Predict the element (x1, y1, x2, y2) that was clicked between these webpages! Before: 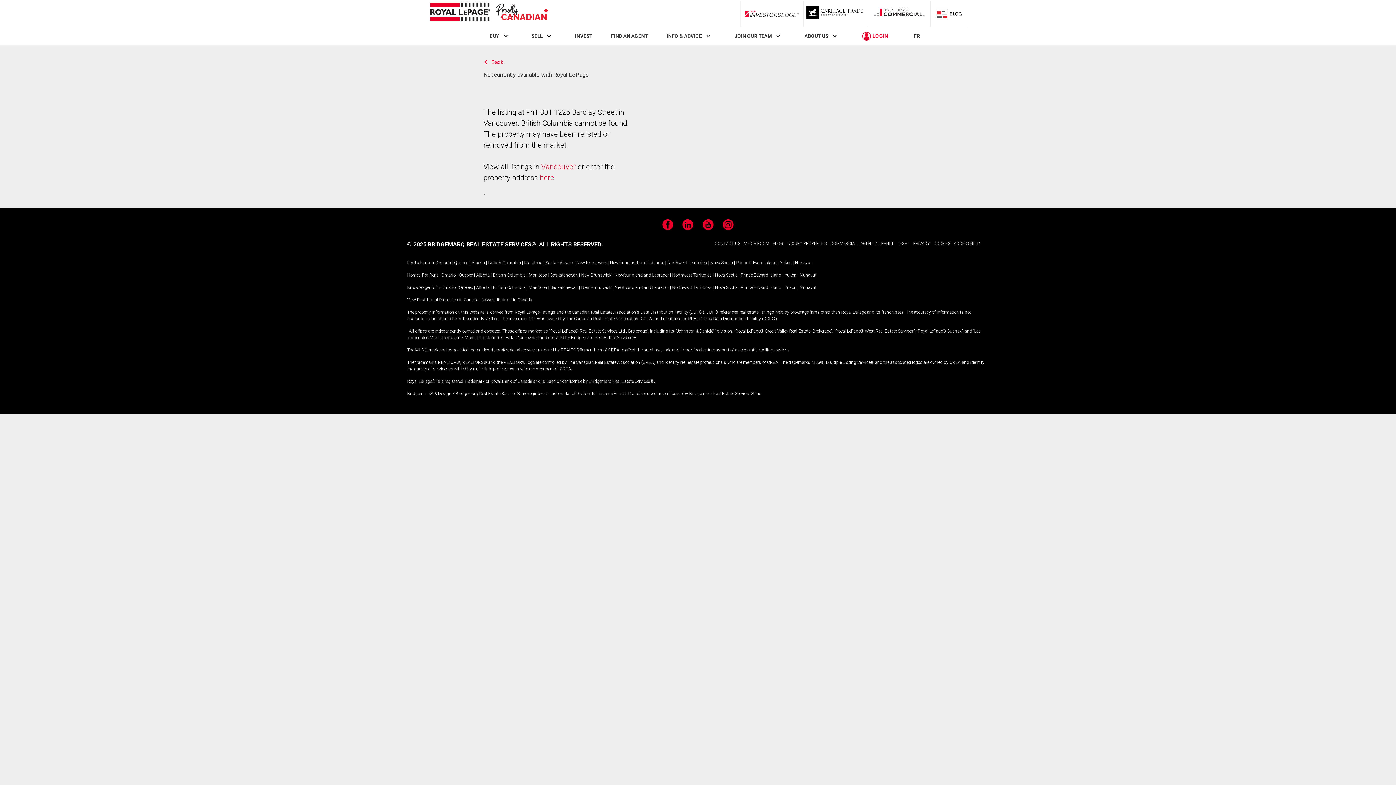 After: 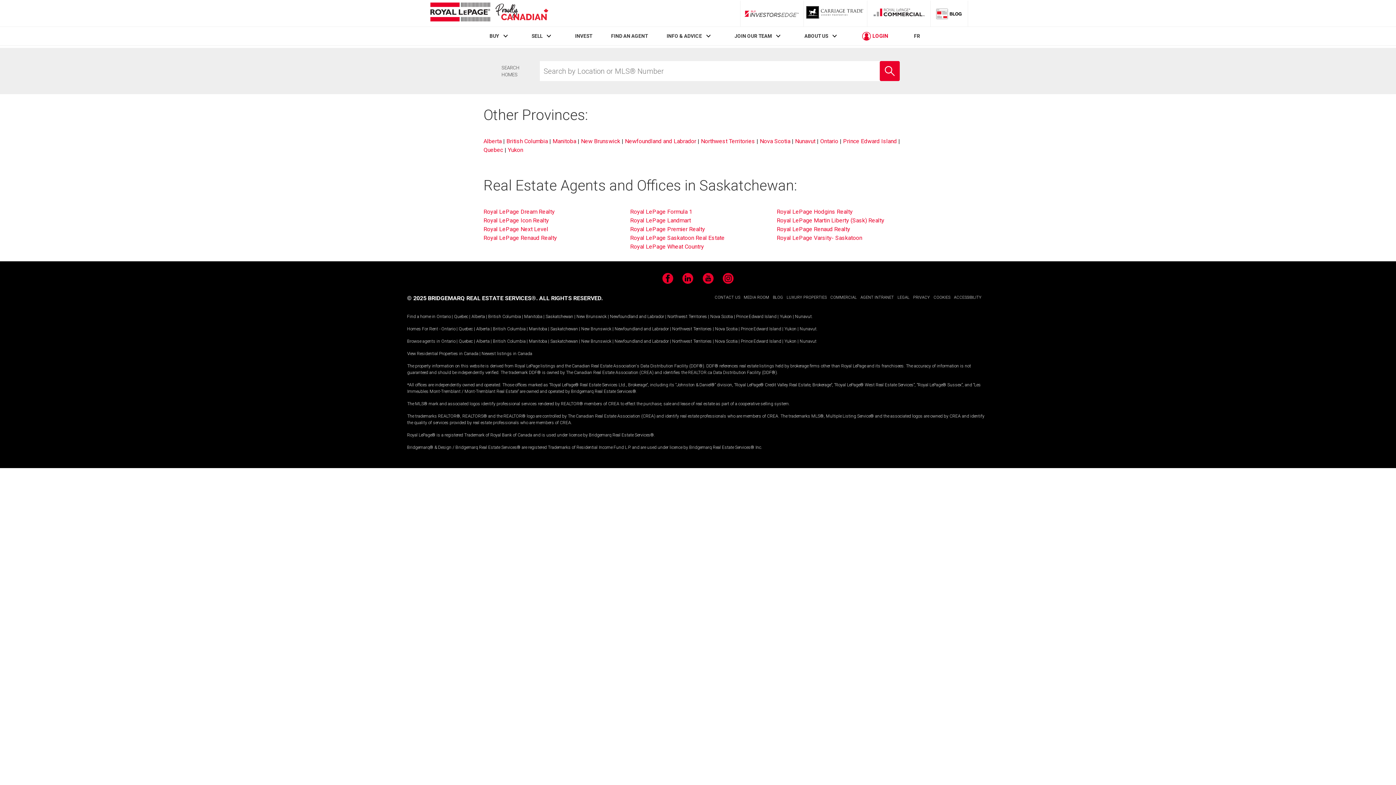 Action: label: Saskatchewan bbox: (550, 285, 578, 290)